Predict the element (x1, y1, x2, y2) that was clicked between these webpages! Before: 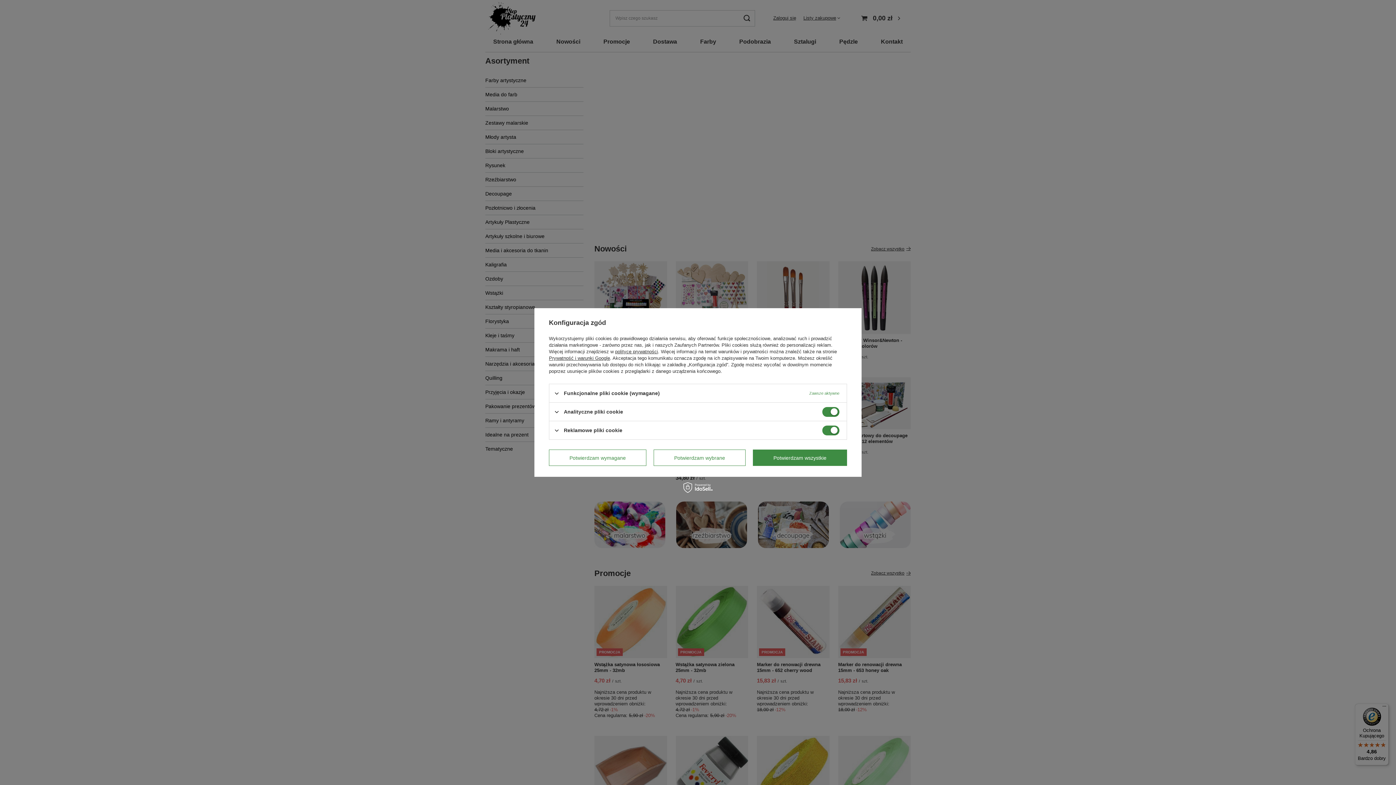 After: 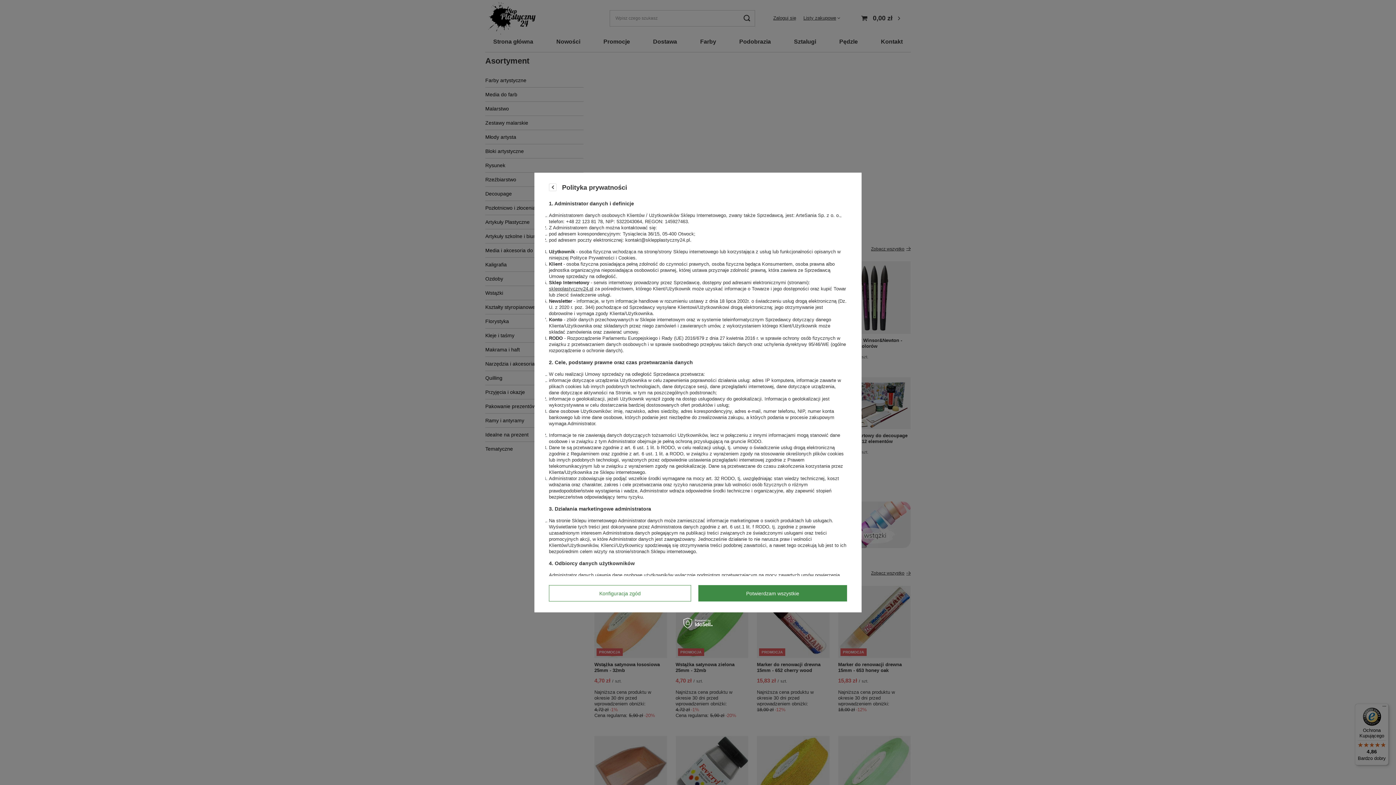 Action: label: polityce prywatności bbox: (615, 349, 658, 354)